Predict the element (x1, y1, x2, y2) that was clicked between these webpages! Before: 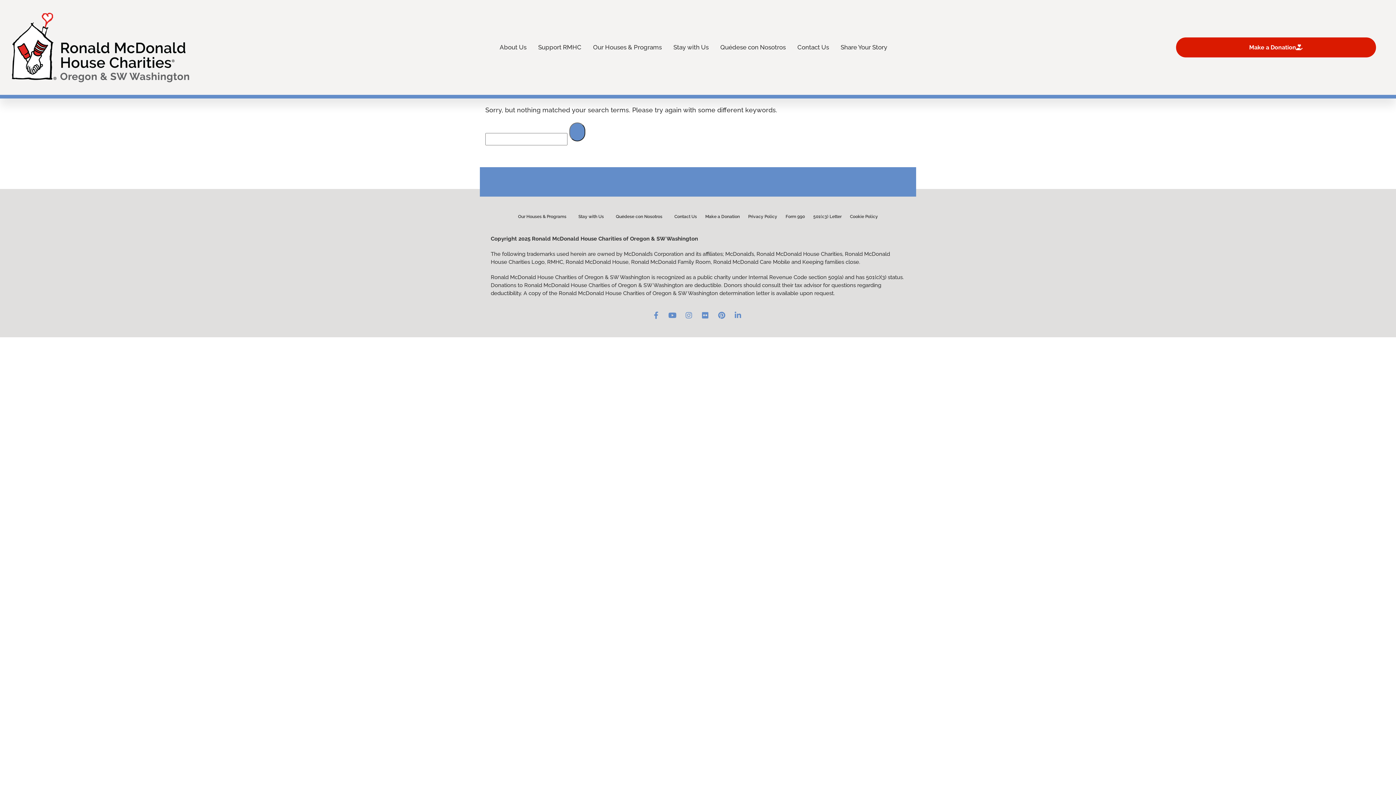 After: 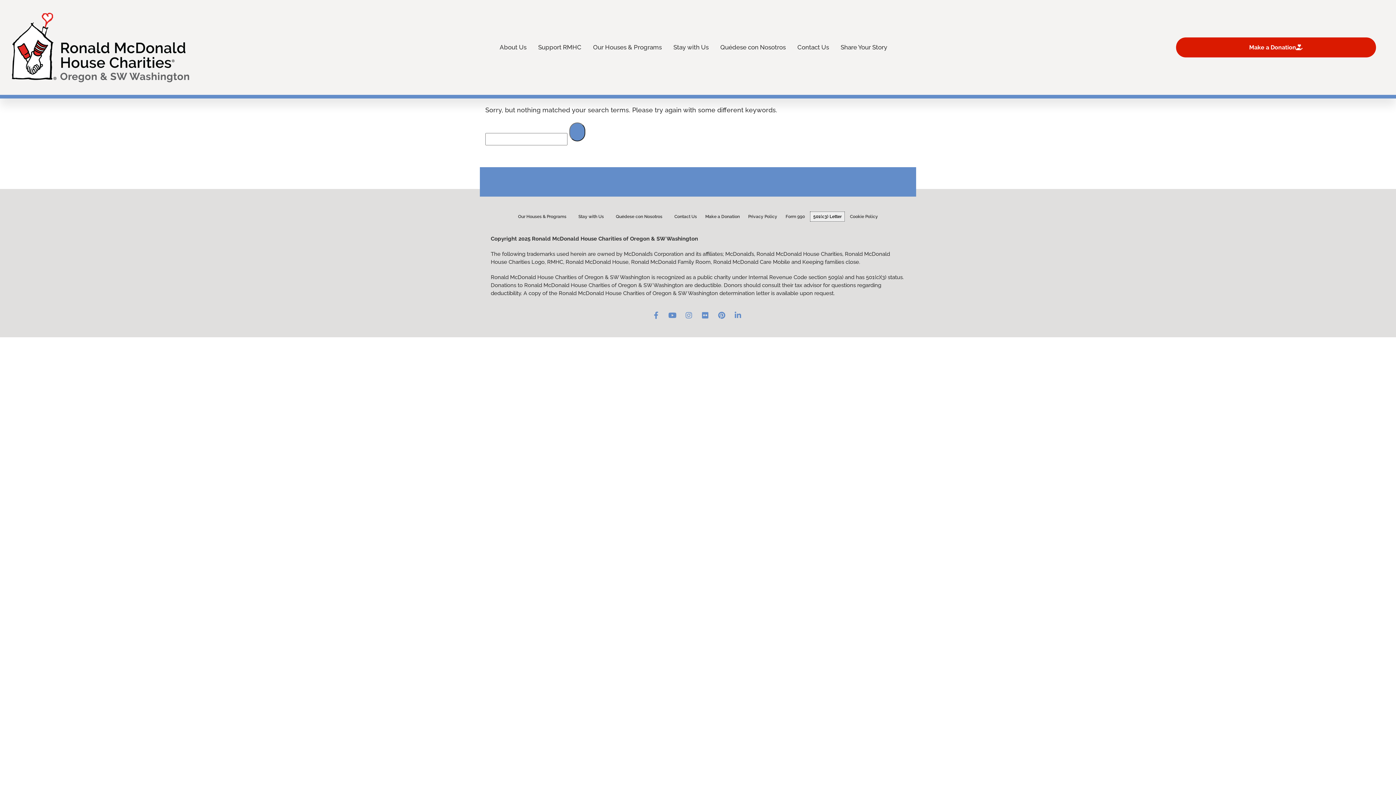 Action: bbox: (809, 211, 845, 222) label: 501(c3) Letter